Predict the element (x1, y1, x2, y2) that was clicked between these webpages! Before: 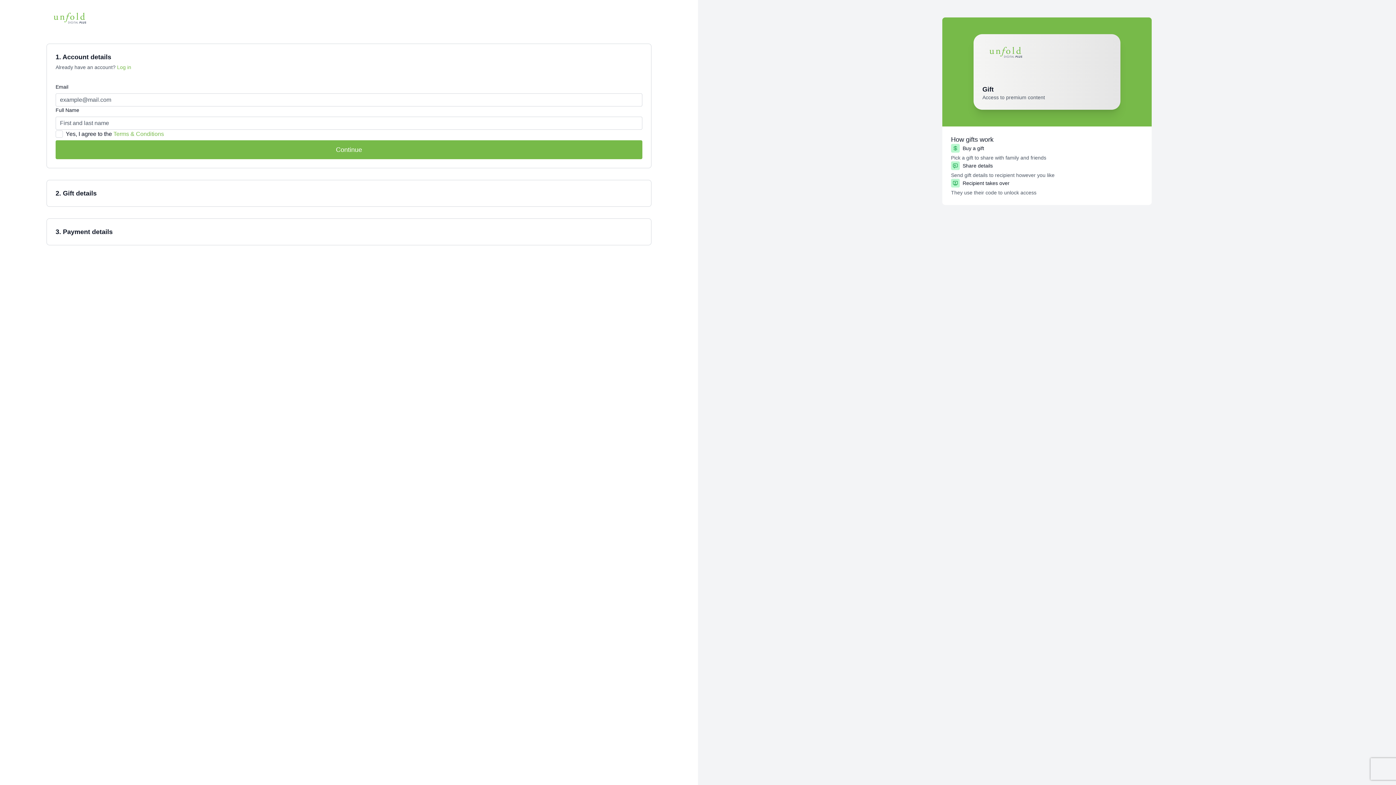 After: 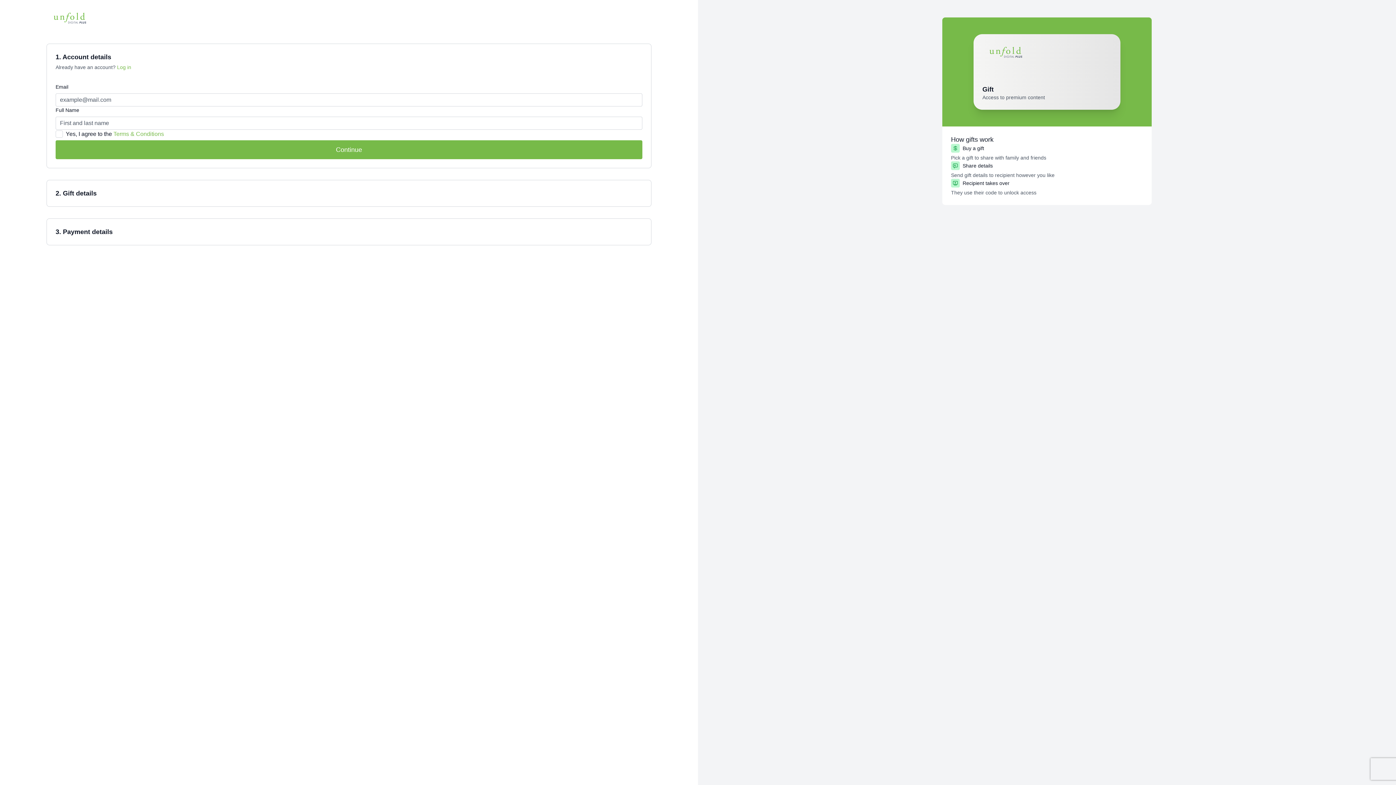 Action: bbox: (113, 130, 164, 137) label: Terms & Conditions